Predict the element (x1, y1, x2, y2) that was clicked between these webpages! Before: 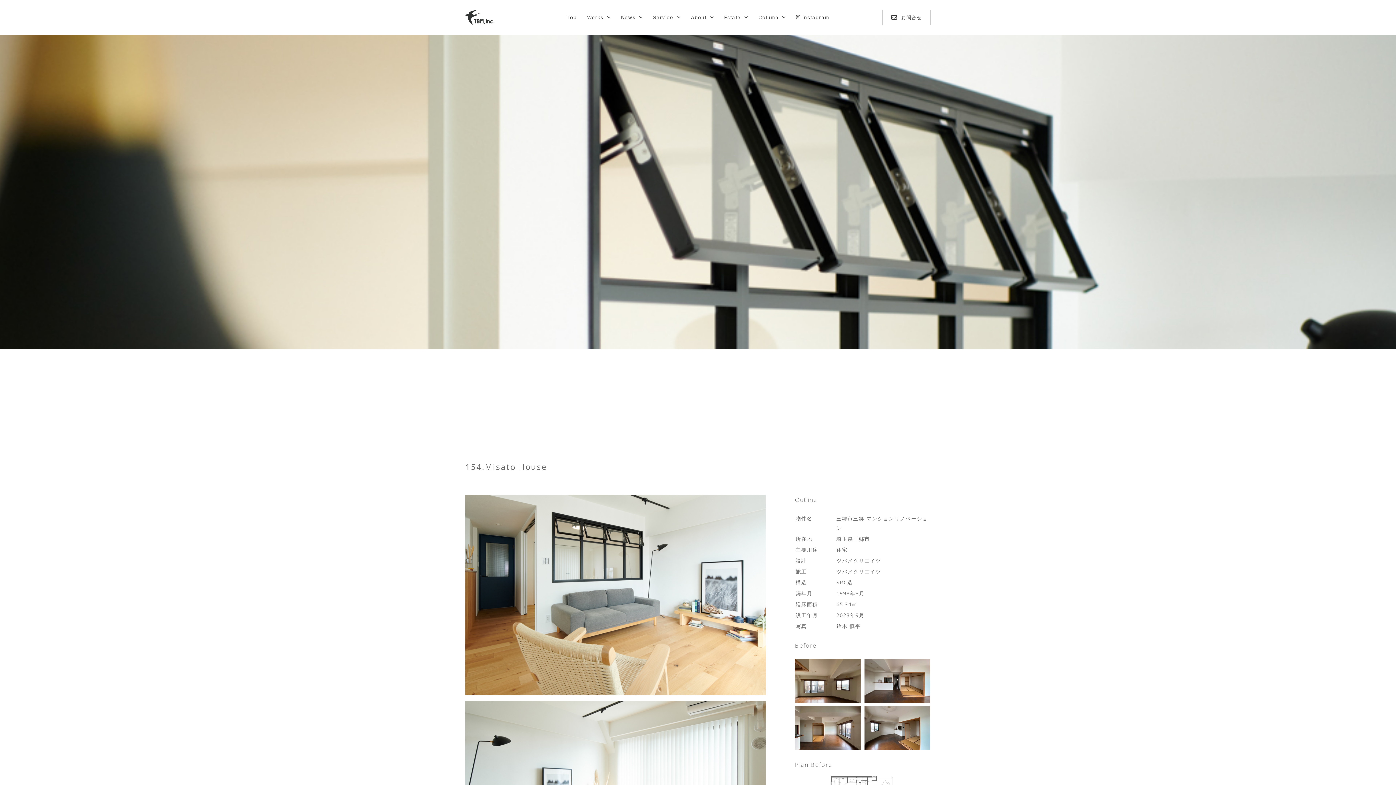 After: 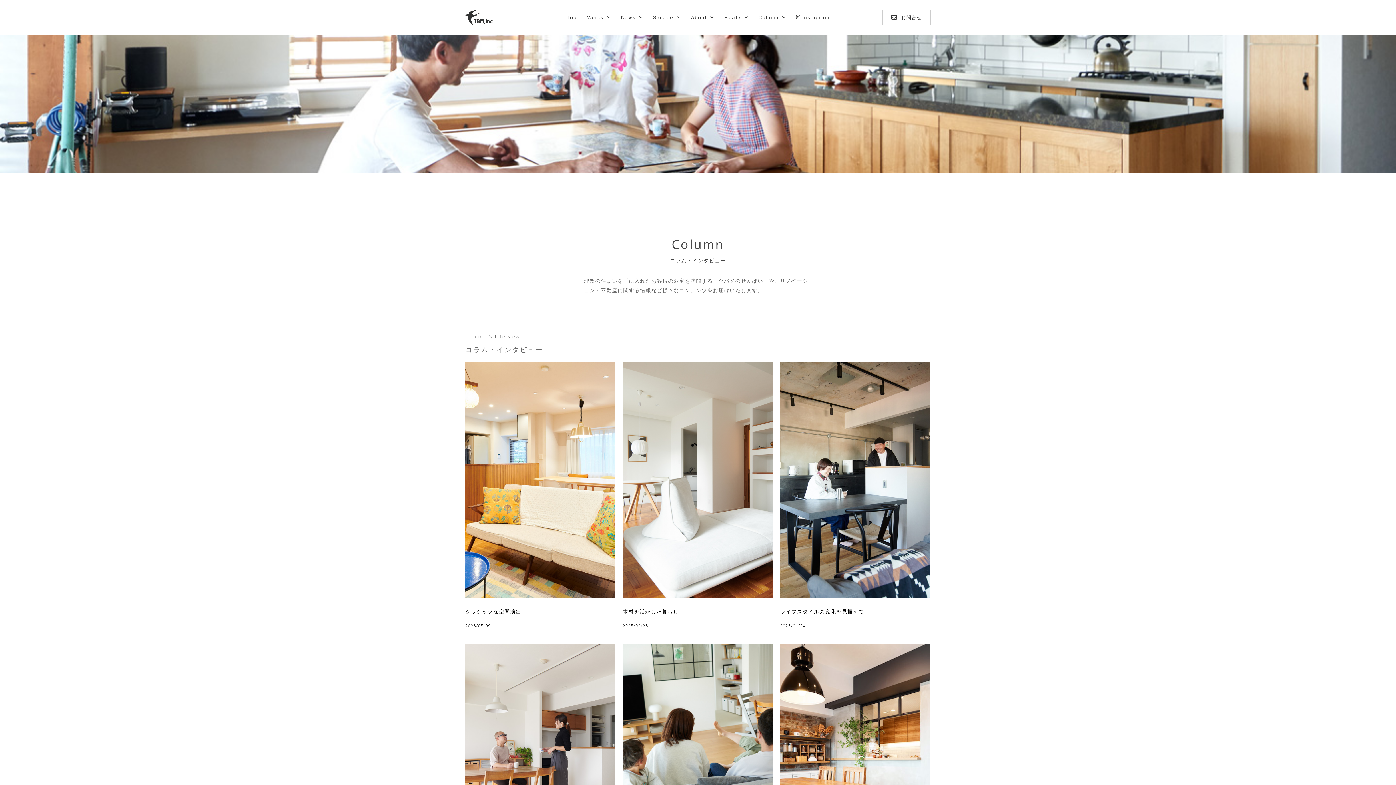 Action: bbox: (758, 14, 786, 20) label: Column